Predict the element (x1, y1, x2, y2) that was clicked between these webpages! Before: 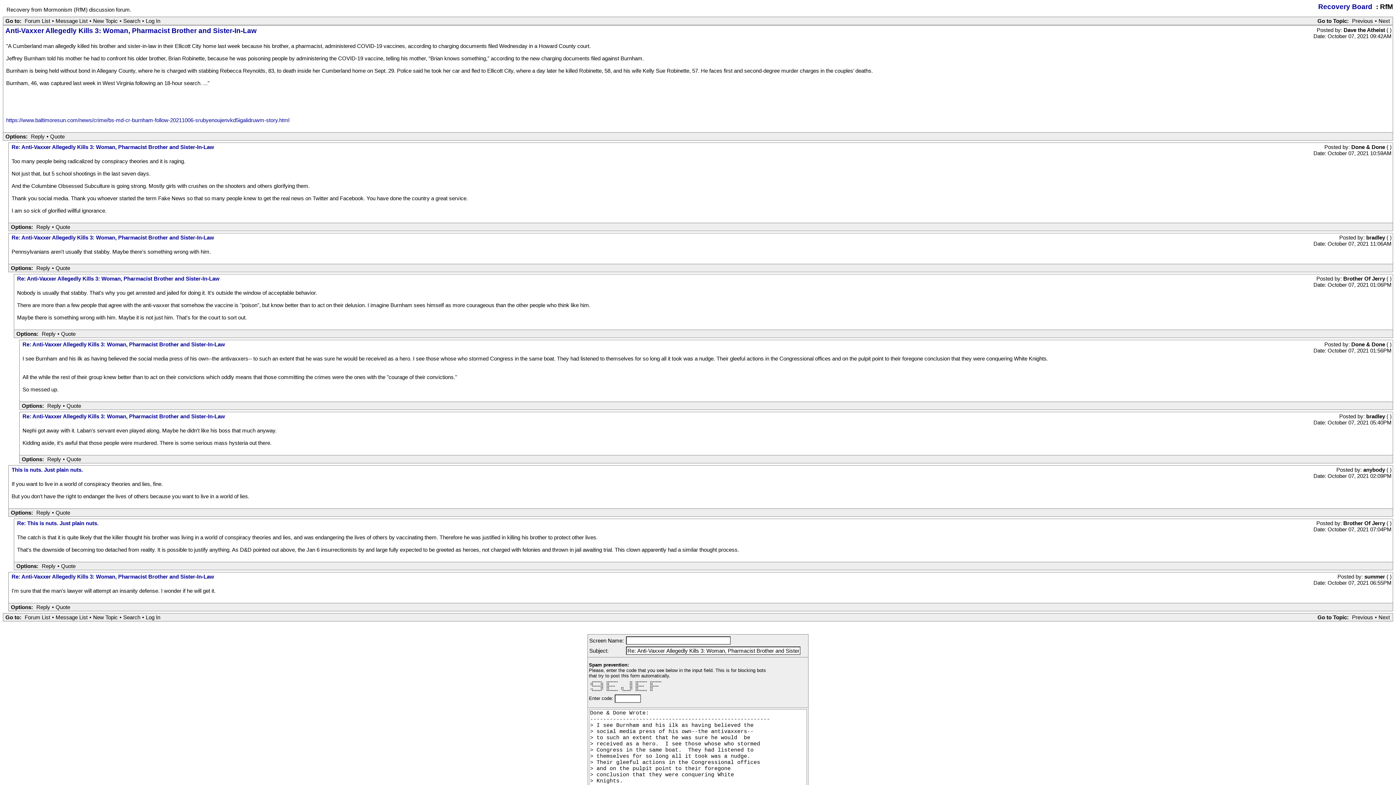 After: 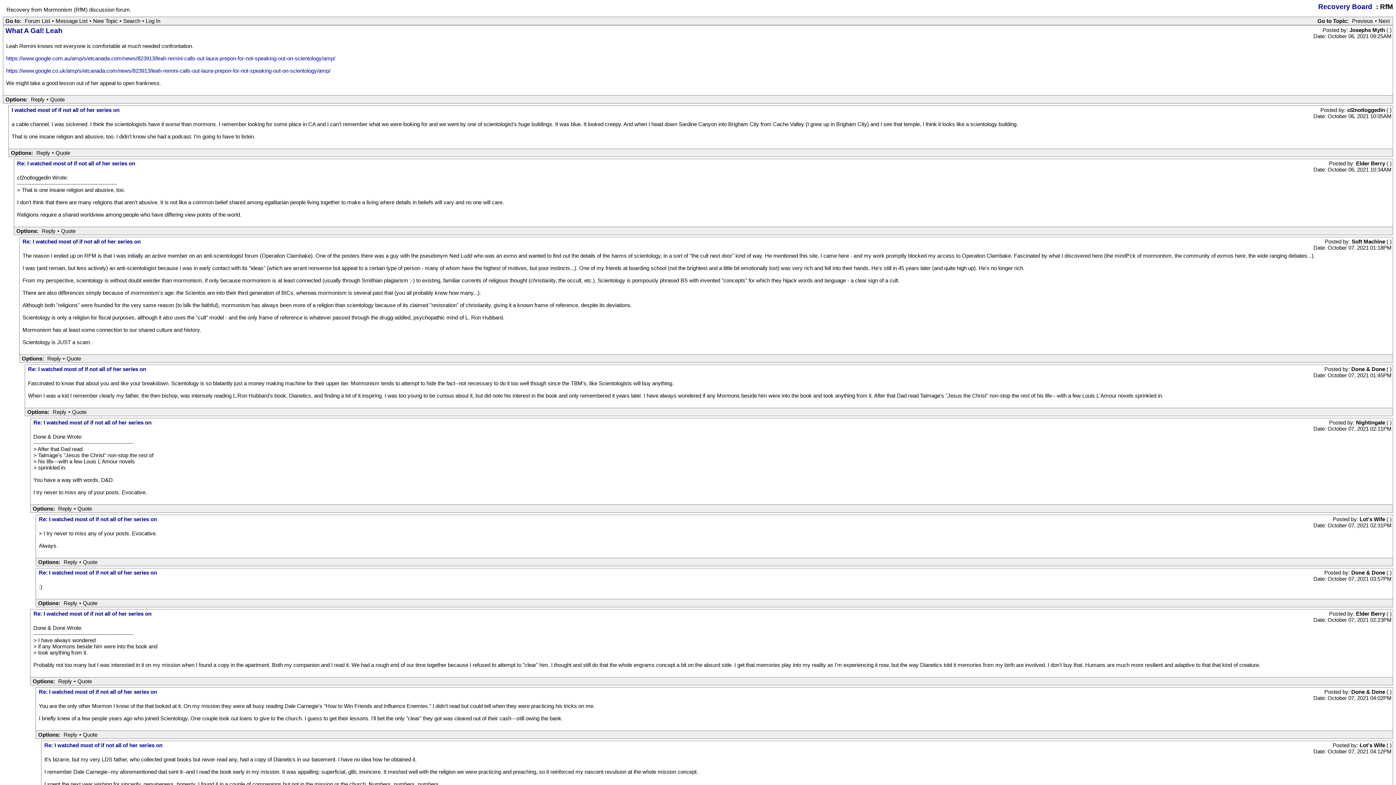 Action: bbox: (1377, 614, 1392, 621) label: Next